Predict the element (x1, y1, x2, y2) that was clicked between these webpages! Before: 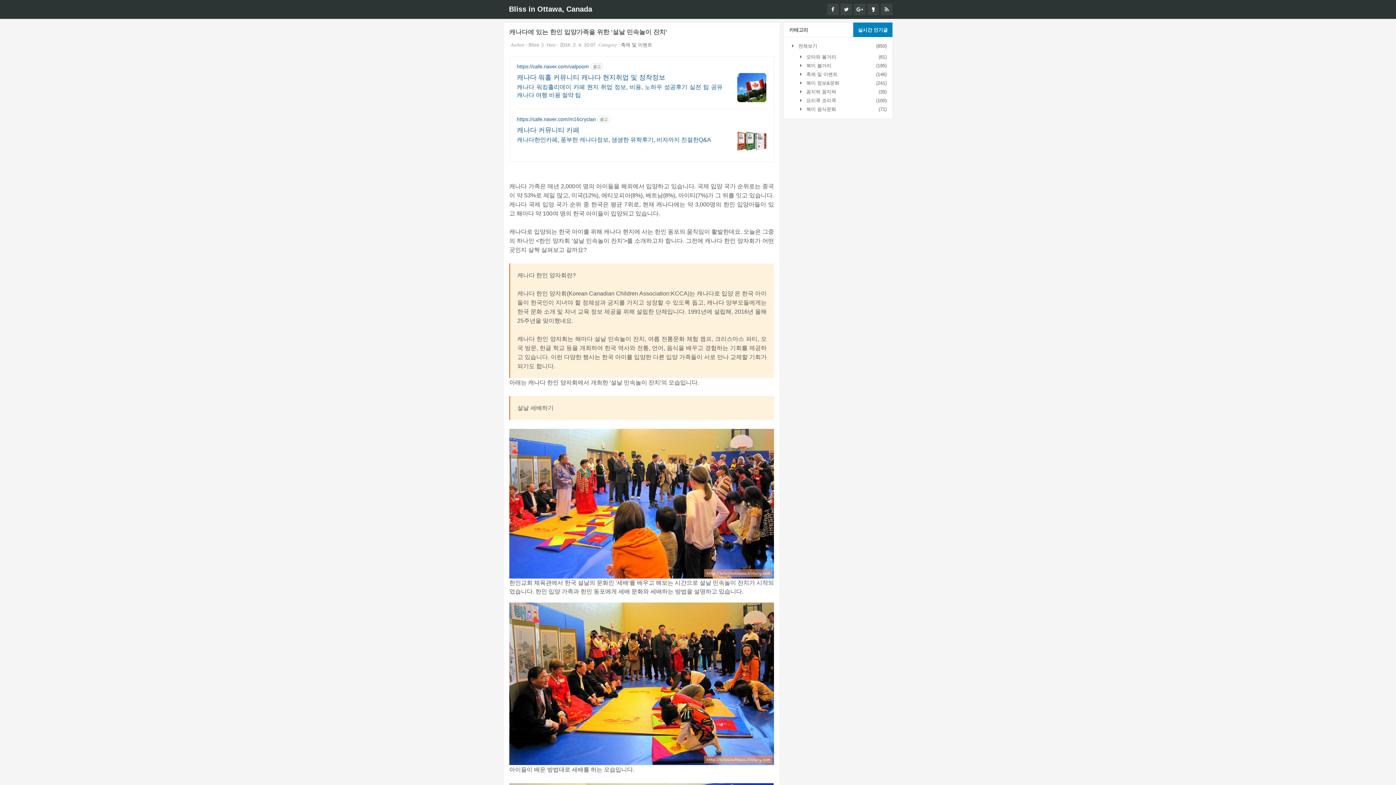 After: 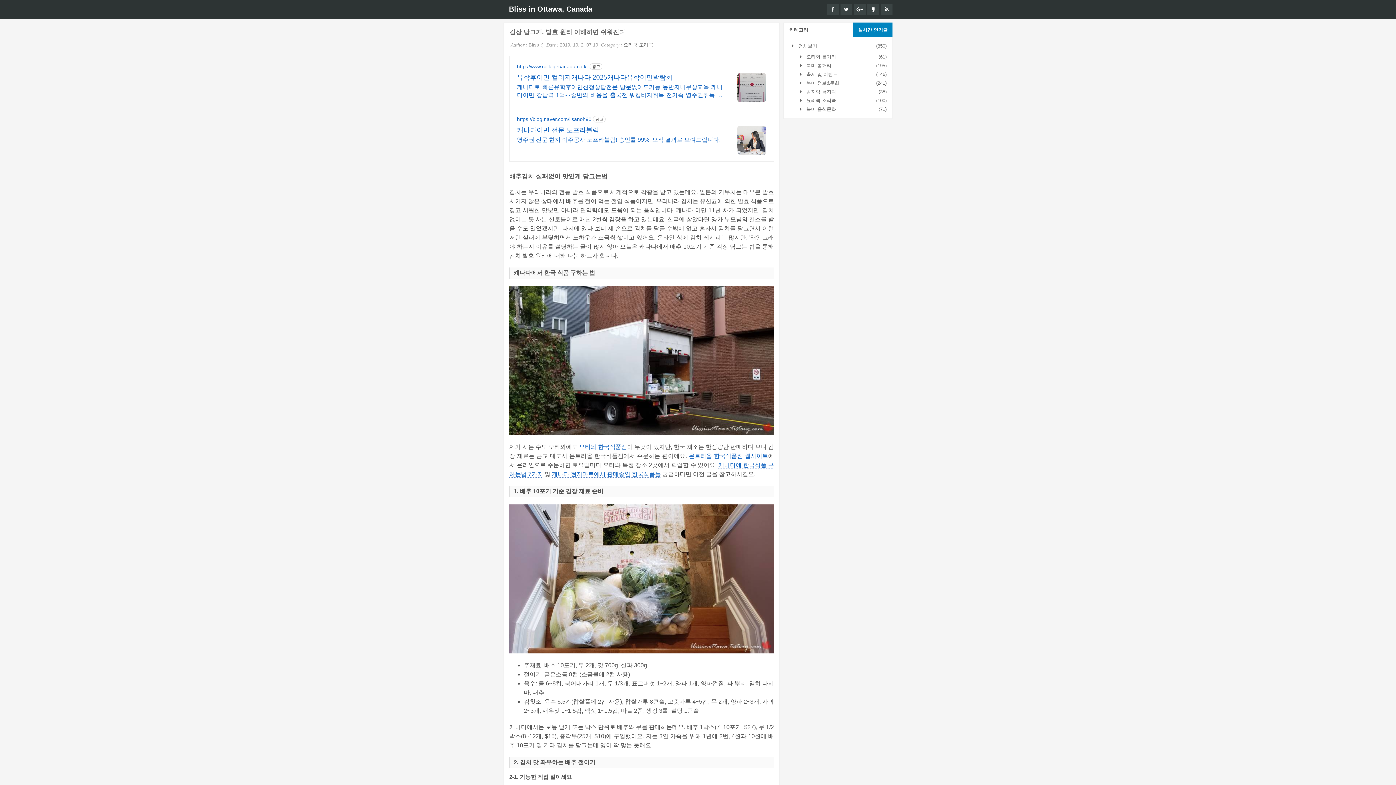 Action: bbox: (853, 22, 892, 37) label: 실시간 인기글